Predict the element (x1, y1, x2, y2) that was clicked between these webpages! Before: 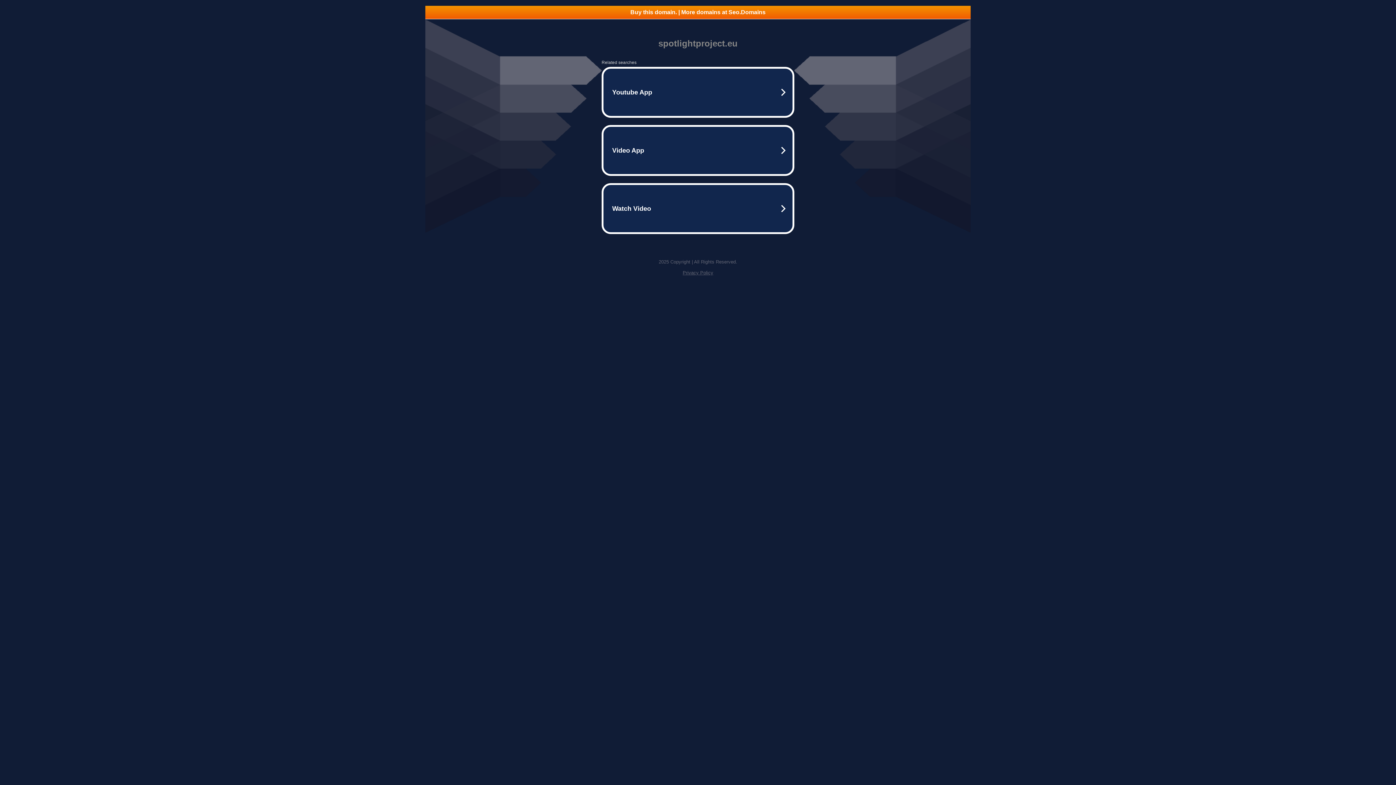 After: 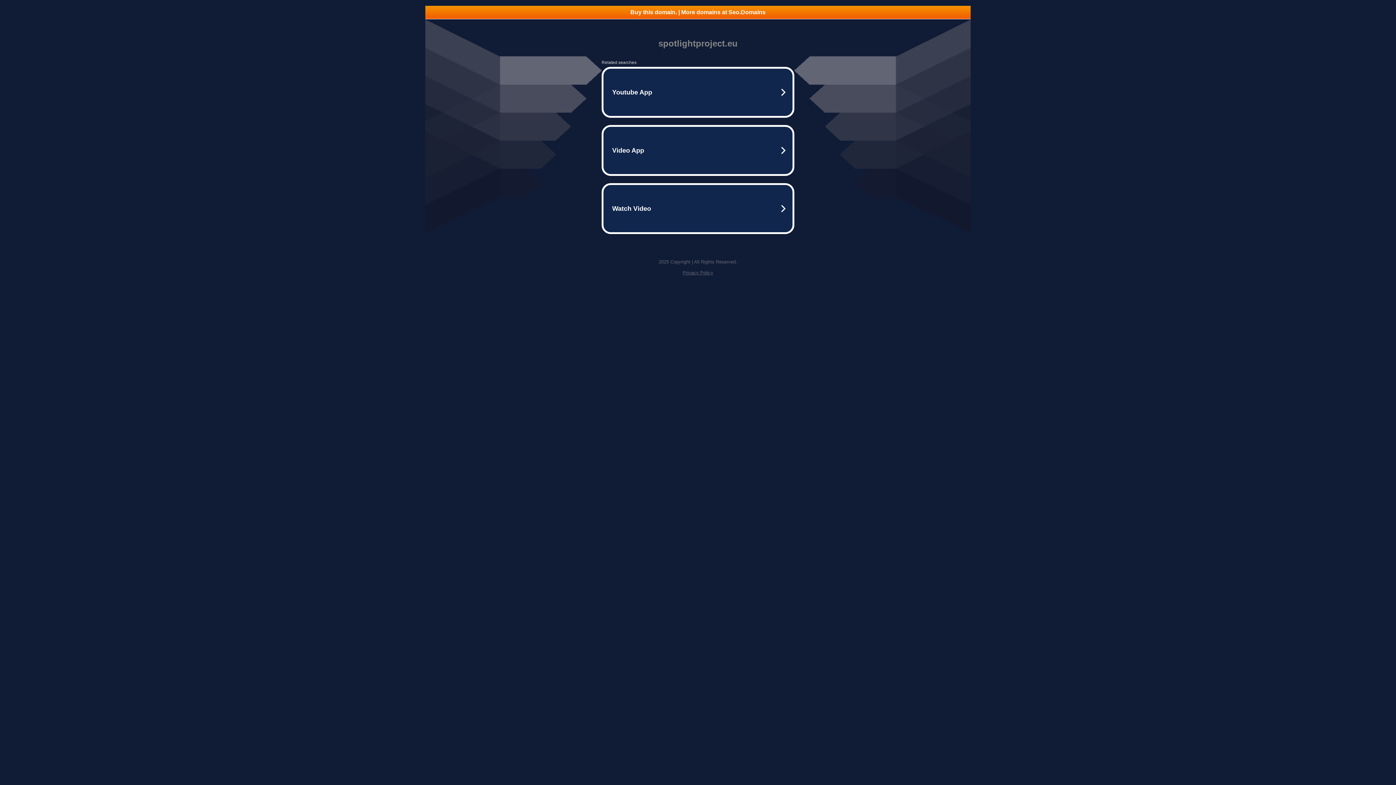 Action: bbox: (425, 5, 970, 18) label: Buy this domain. | More domains at Seo.Domains